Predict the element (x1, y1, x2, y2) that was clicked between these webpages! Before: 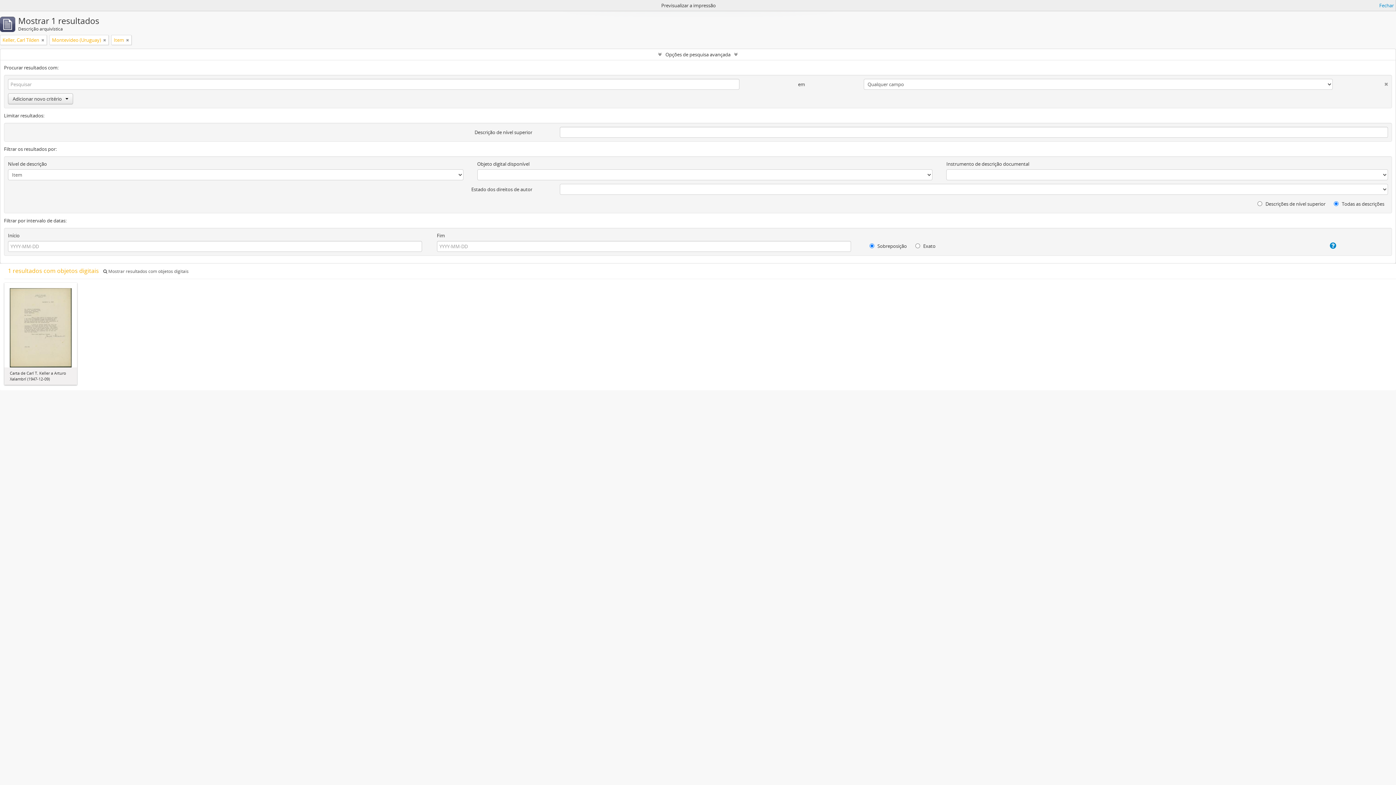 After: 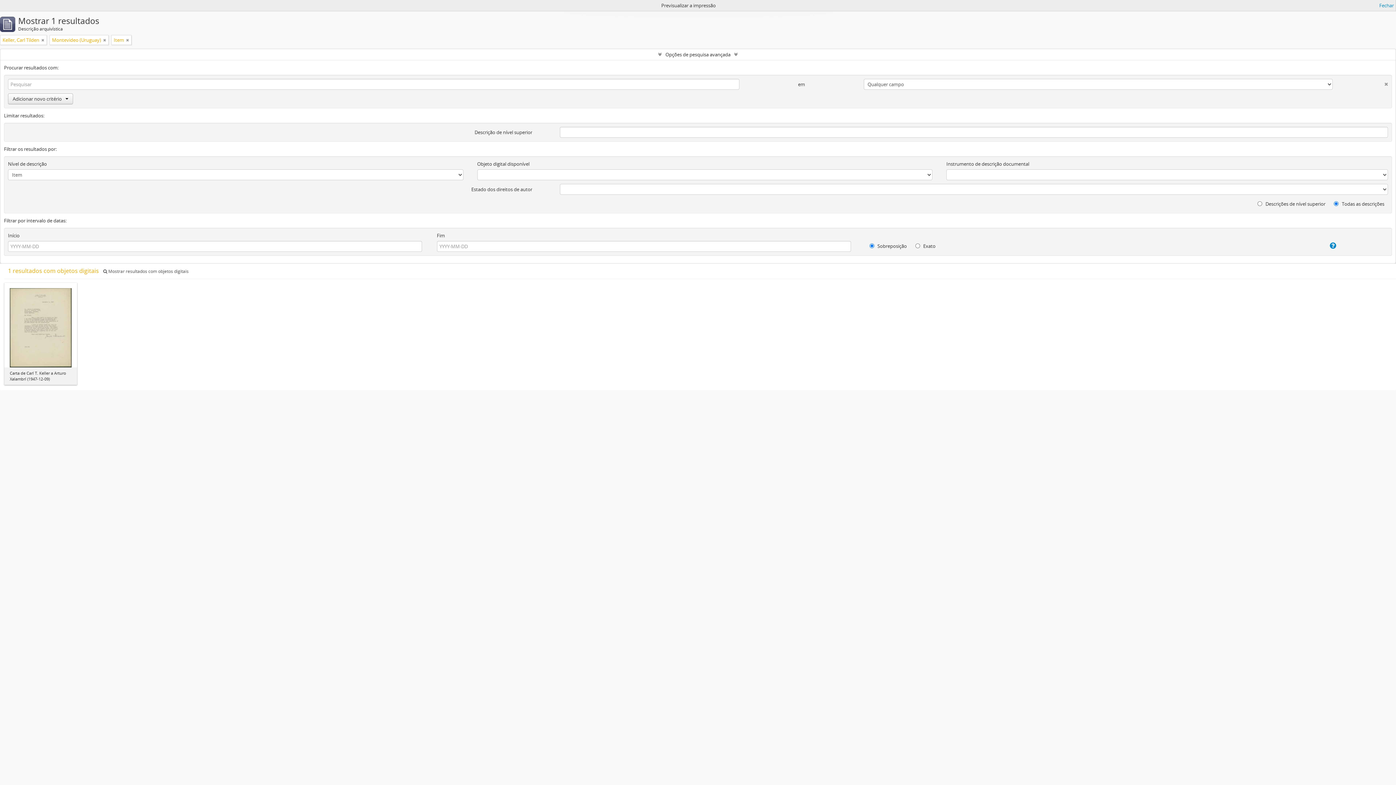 Action: bbox: (1333, 78, 1388, 86)